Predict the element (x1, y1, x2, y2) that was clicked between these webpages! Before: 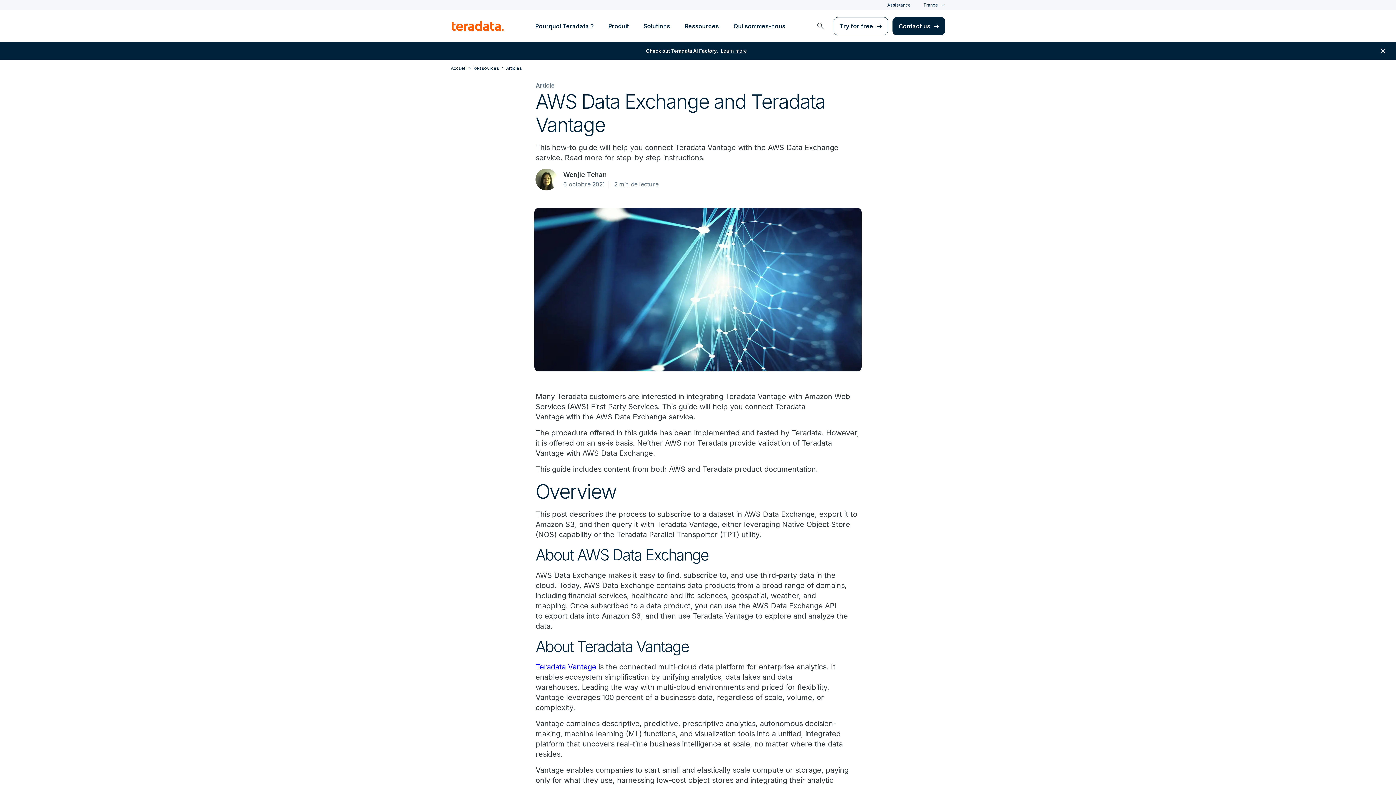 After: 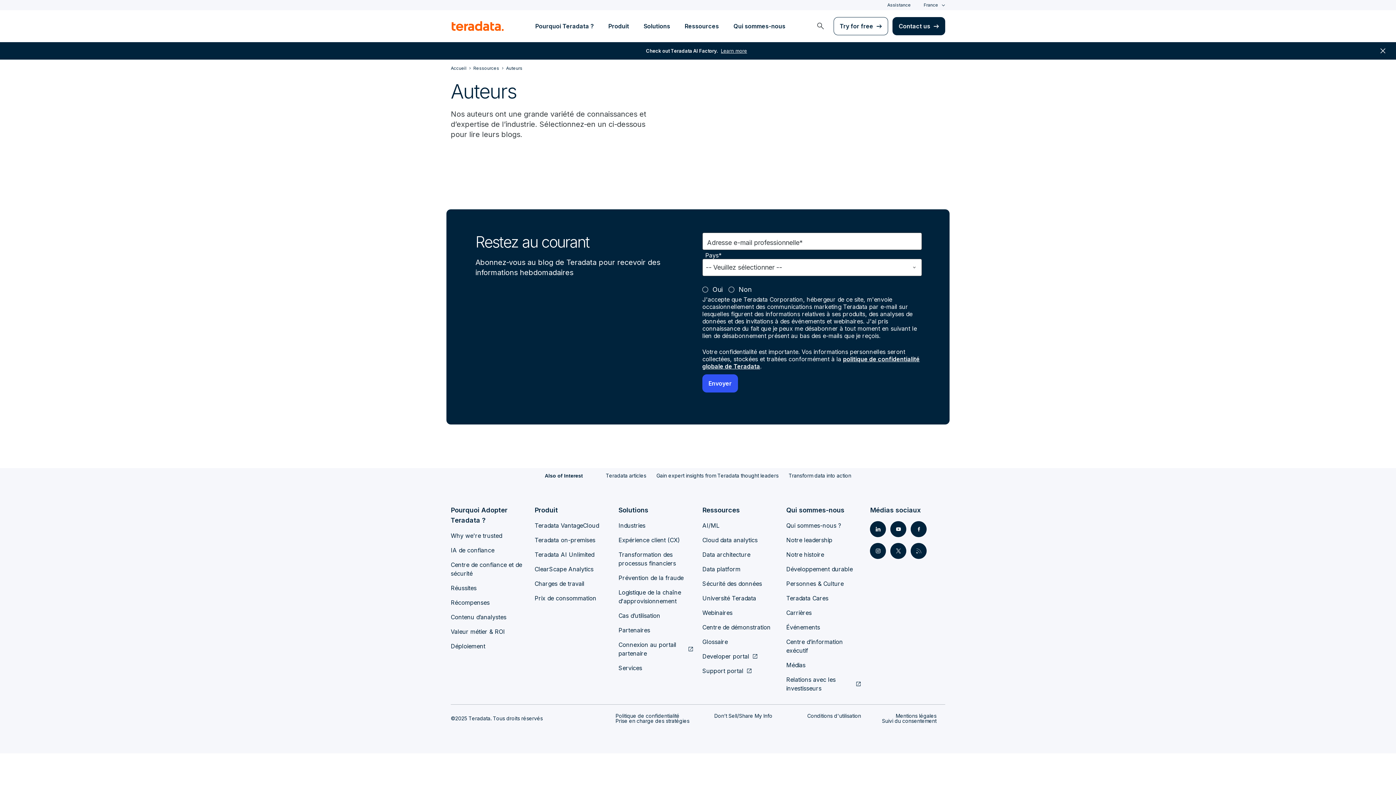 Action: label: Wenjie Tehan bbox: (563, 170, 658, 179)